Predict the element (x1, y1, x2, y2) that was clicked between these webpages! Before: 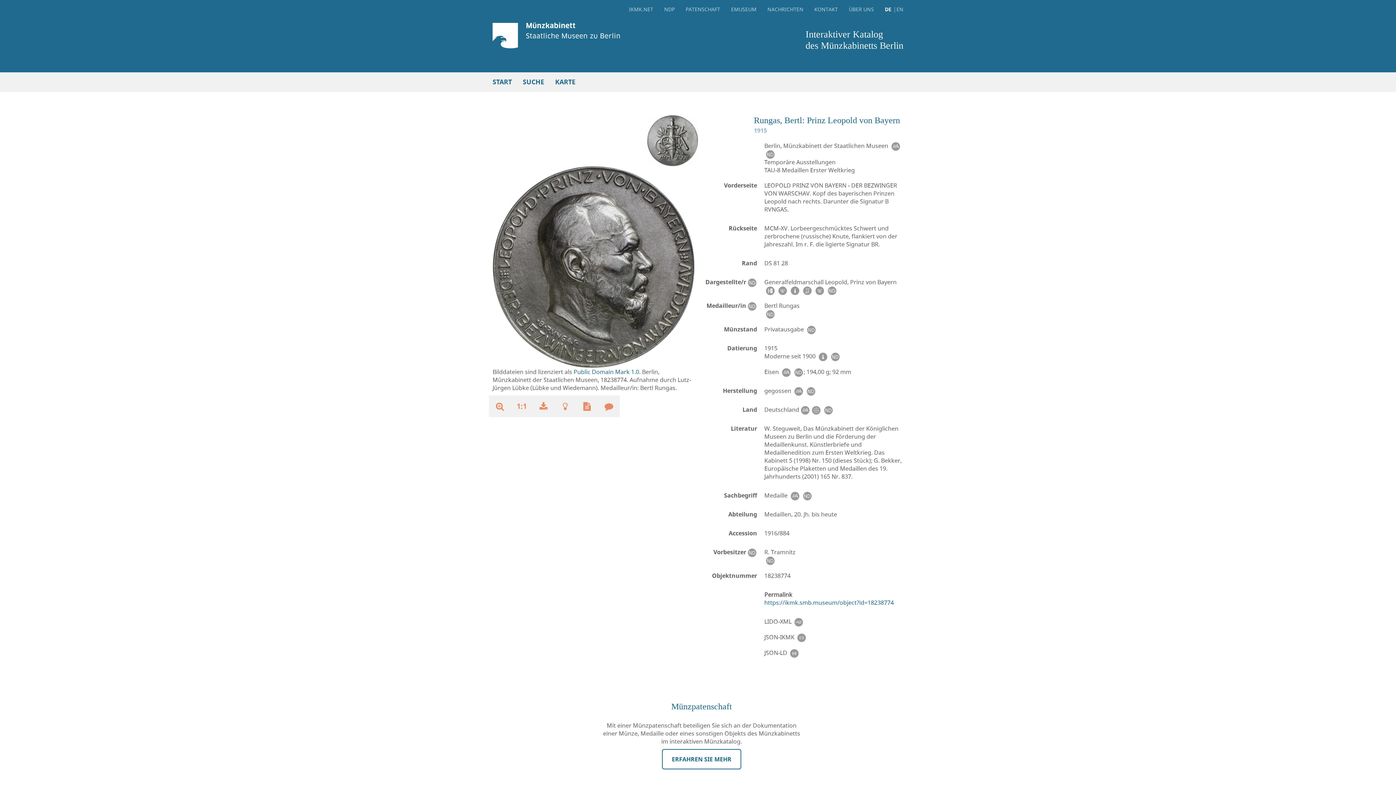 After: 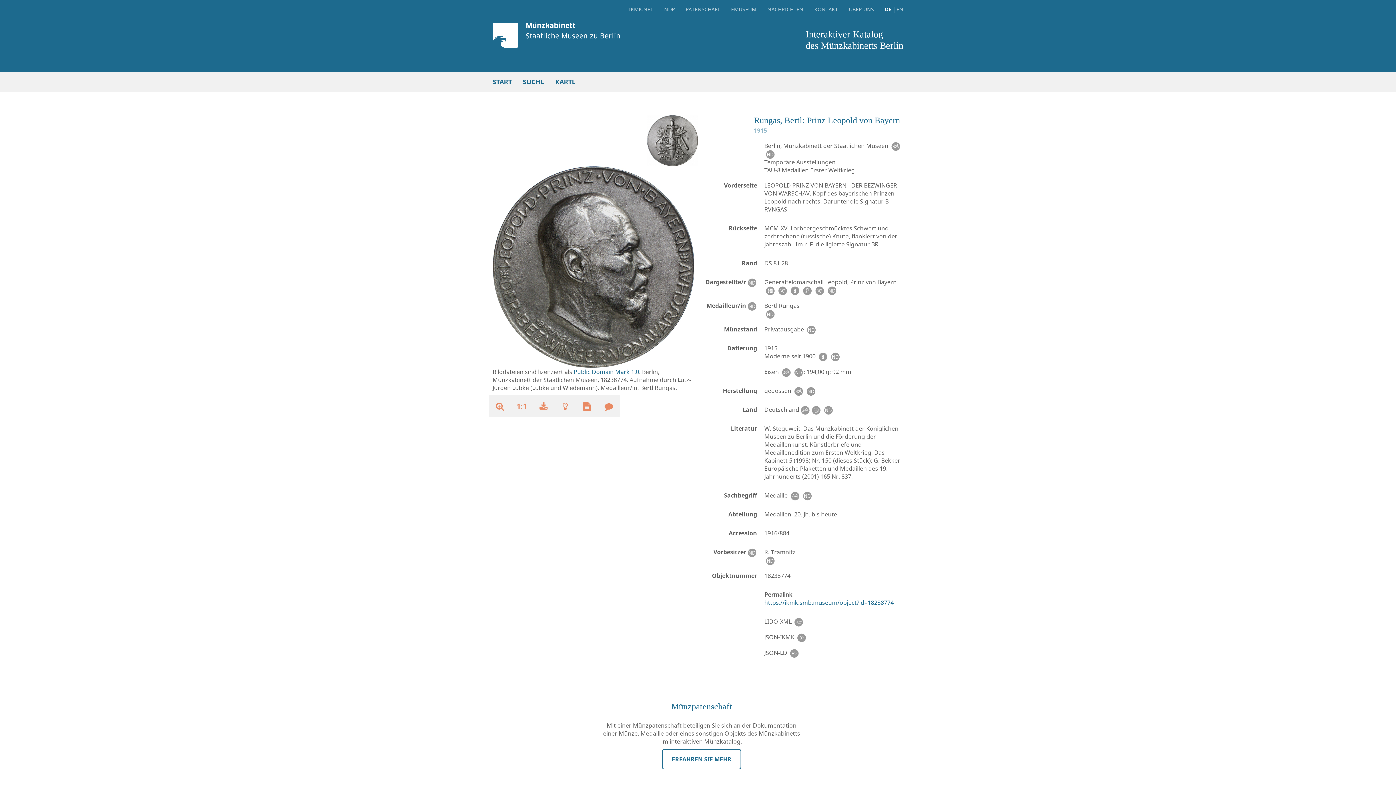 Action: bbox: (792, 368, 803, 376)